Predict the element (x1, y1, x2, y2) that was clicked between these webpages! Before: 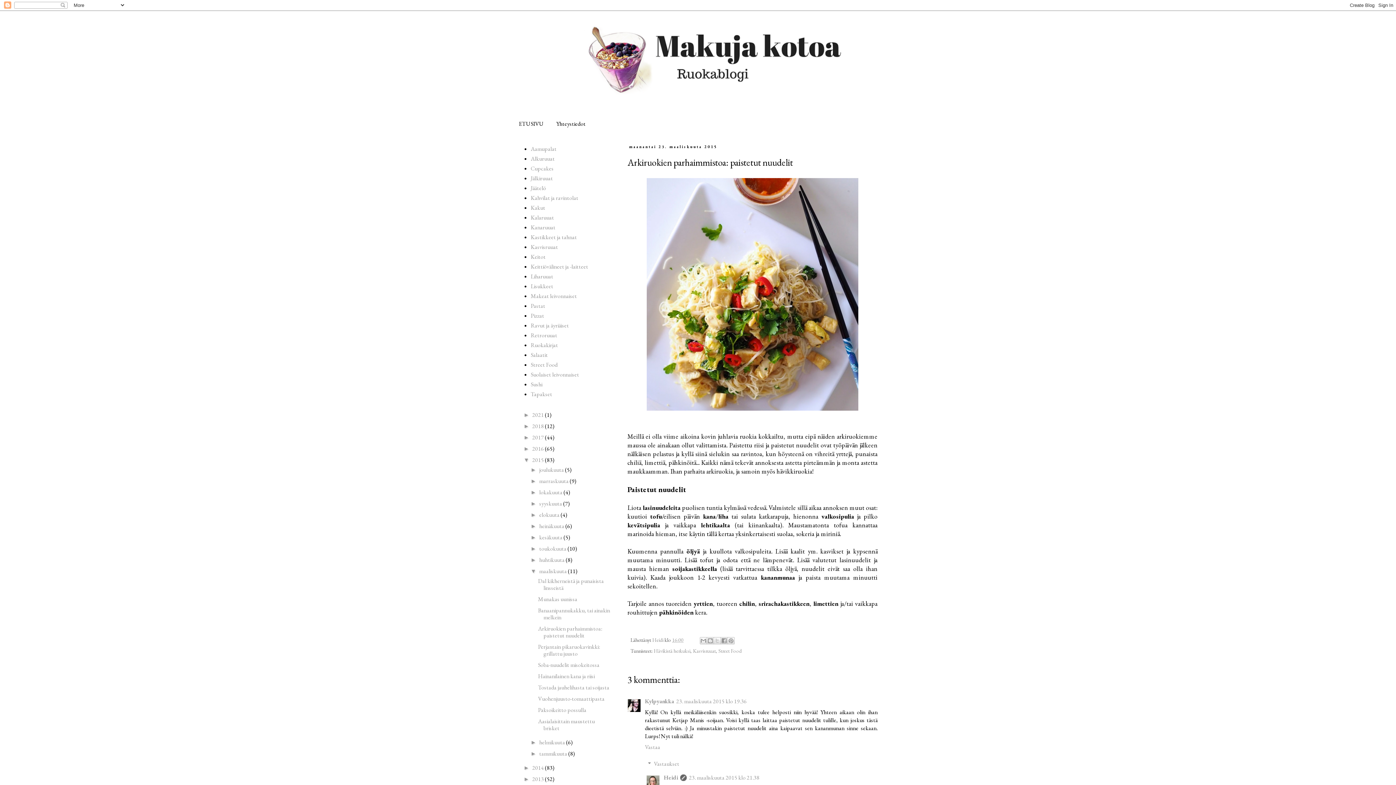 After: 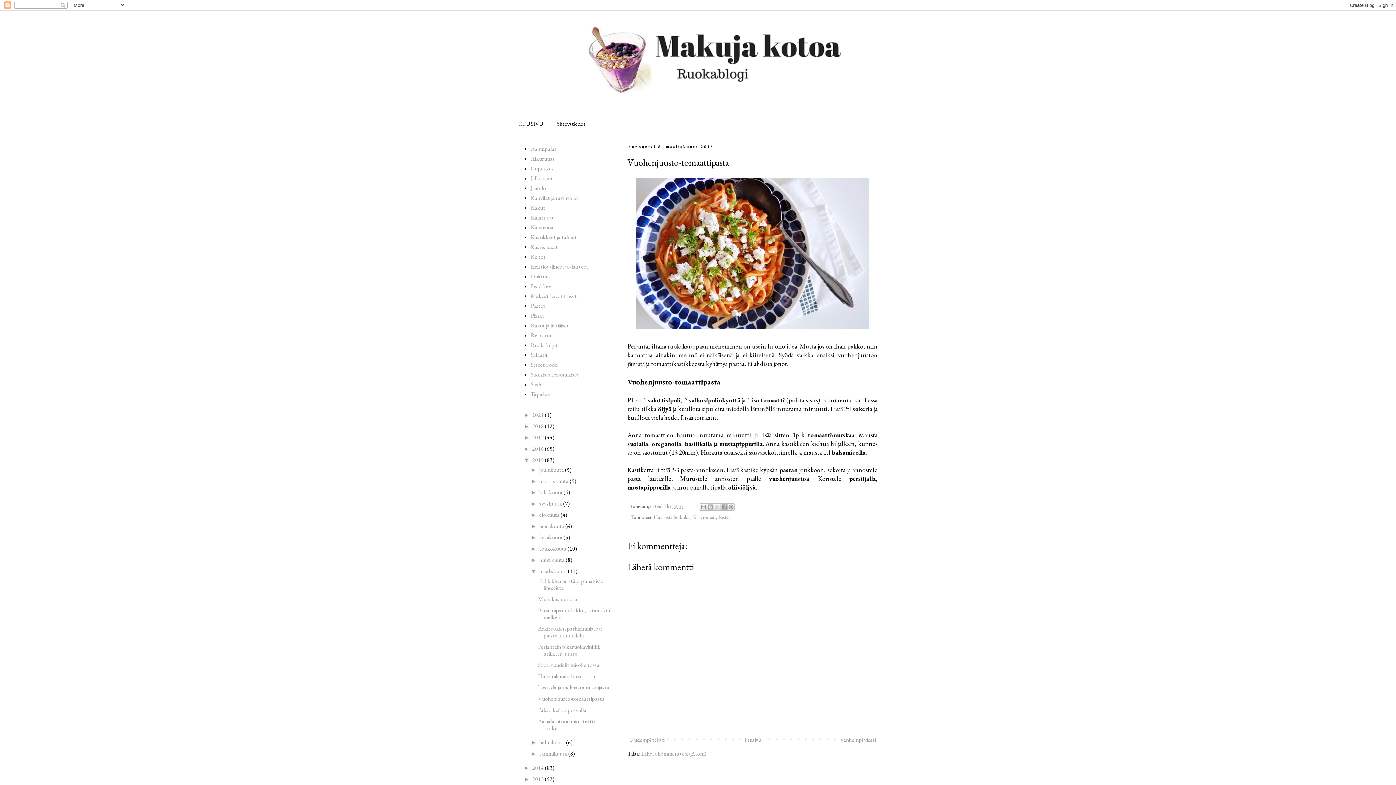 Action: bbox: (538, 695, 604, 702) label: Vuohenjuusto-tomaattipasta